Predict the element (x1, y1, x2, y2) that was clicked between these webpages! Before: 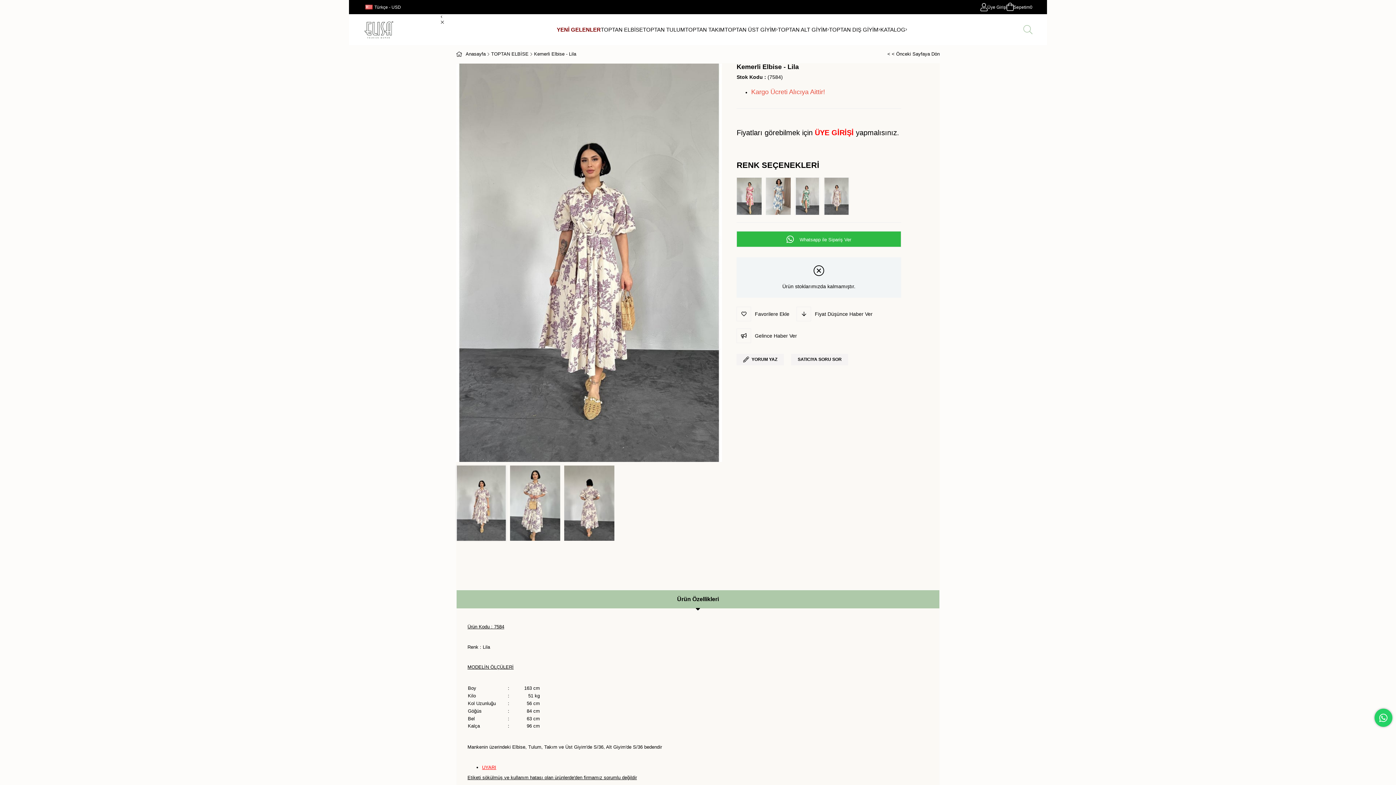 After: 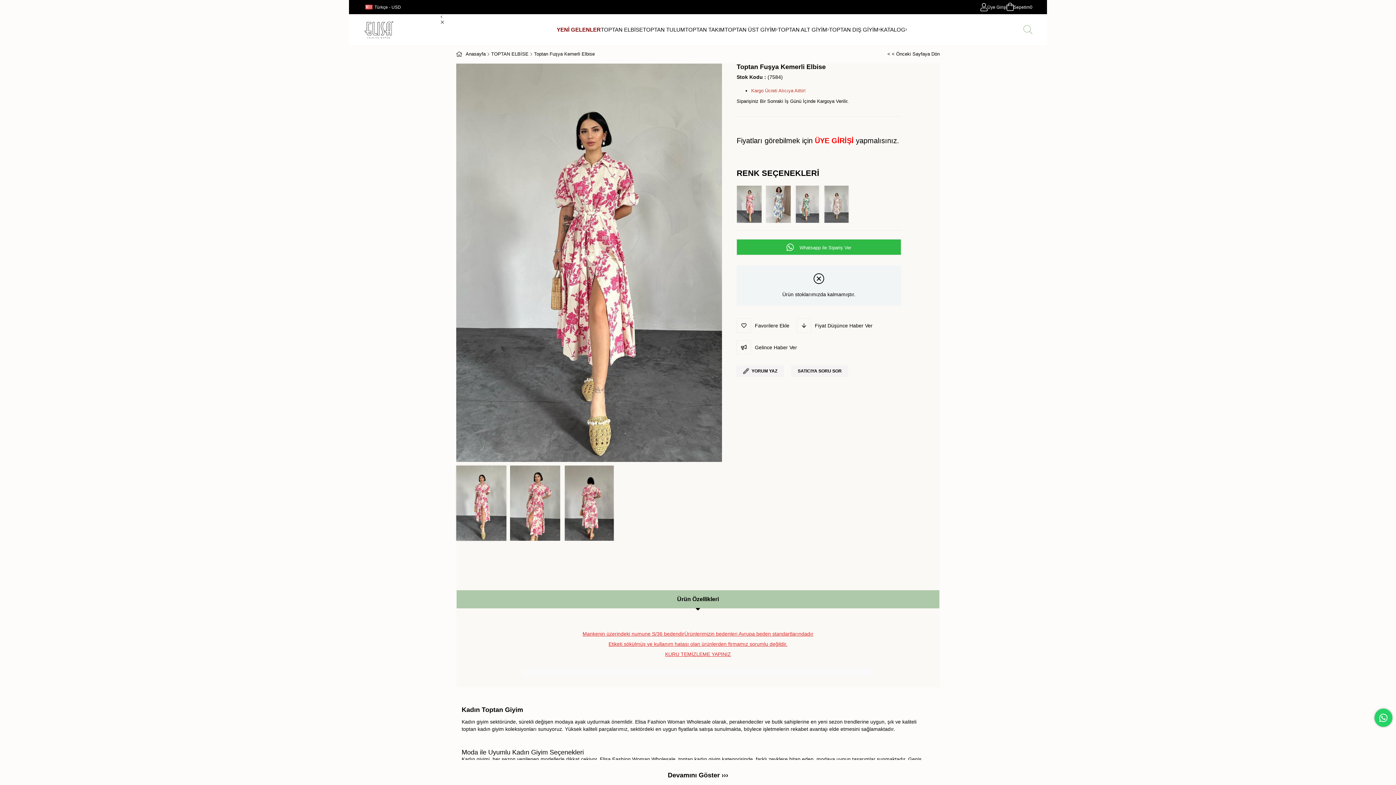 Action: bbox: (736, 177, 765, 215)